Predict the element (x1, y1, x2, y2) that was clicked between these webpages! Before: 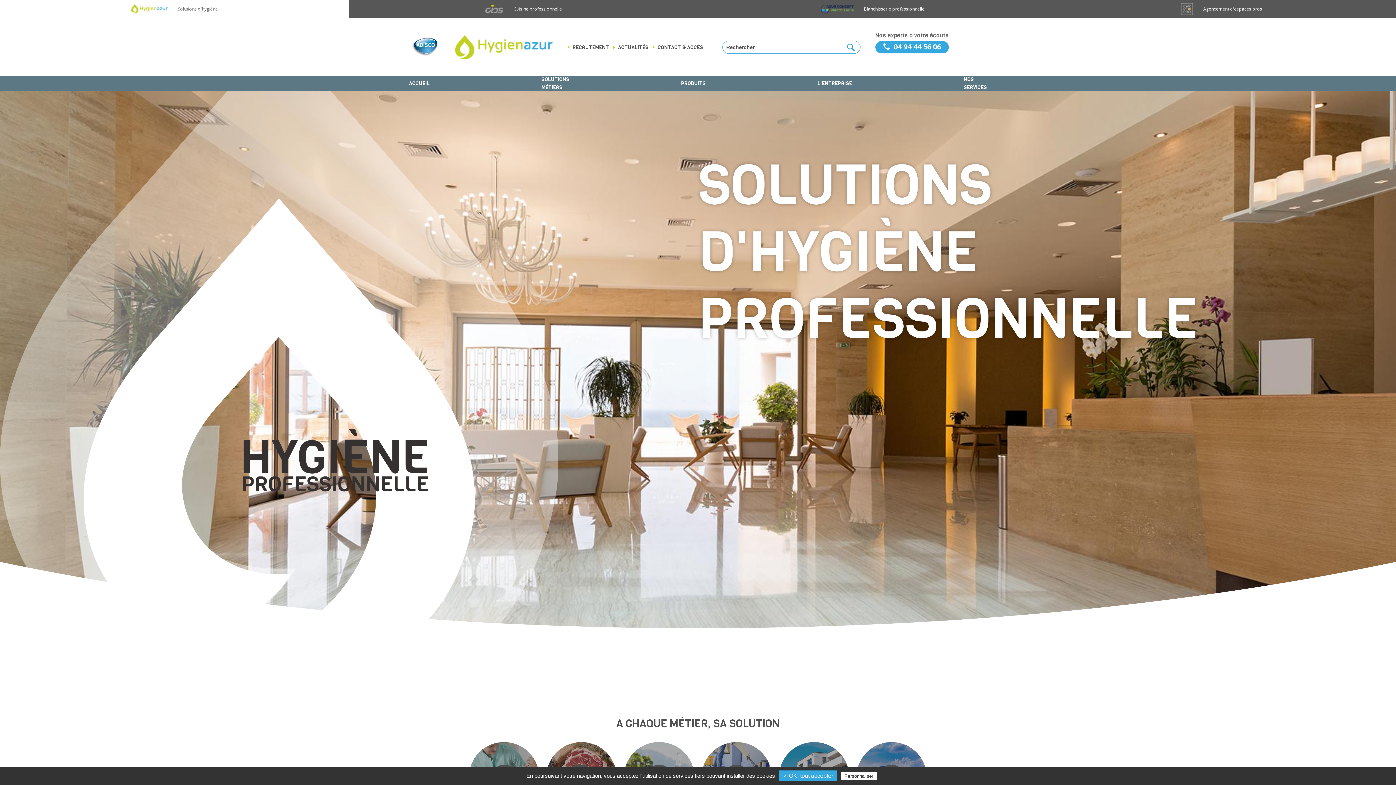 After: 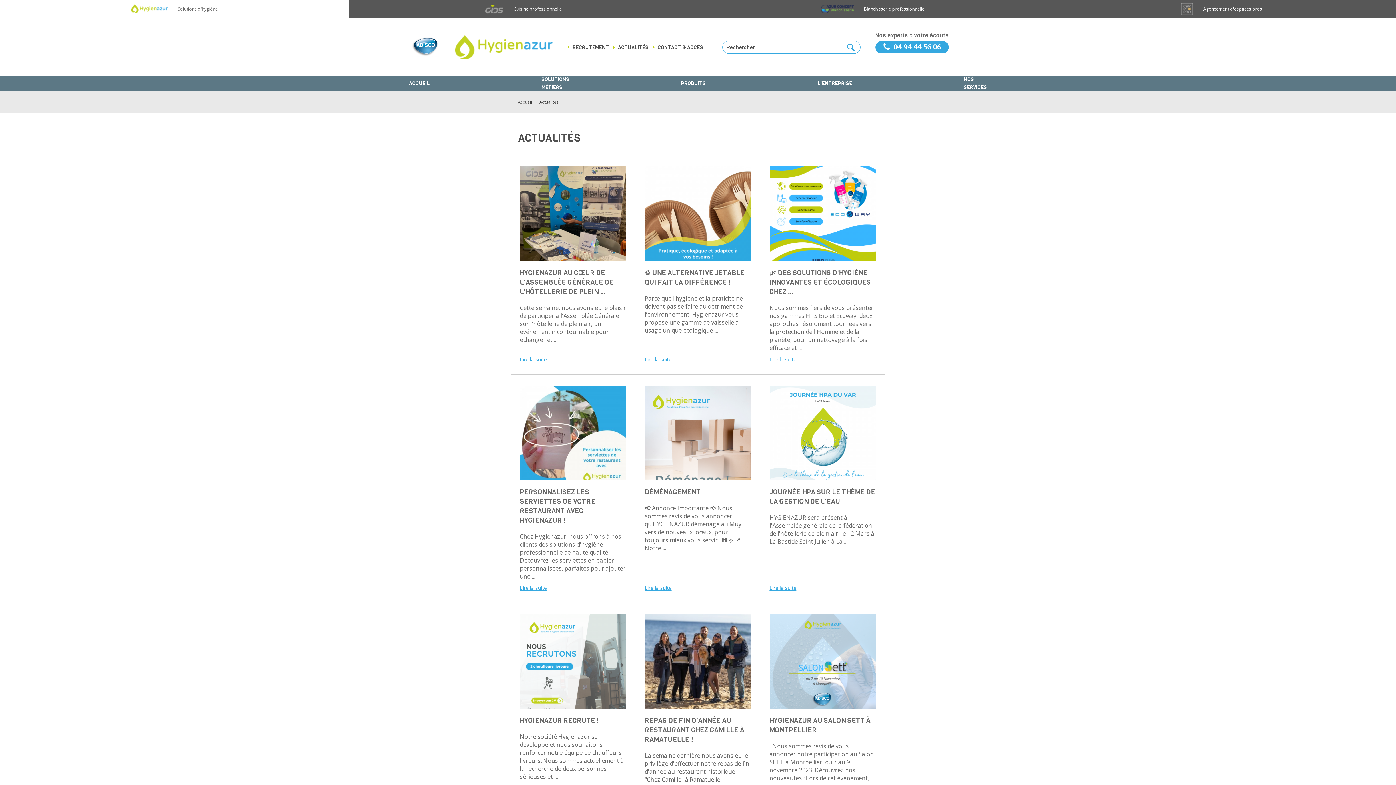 Action: bbox: (613, 43, 648, 50) label: ACTUALITÉS